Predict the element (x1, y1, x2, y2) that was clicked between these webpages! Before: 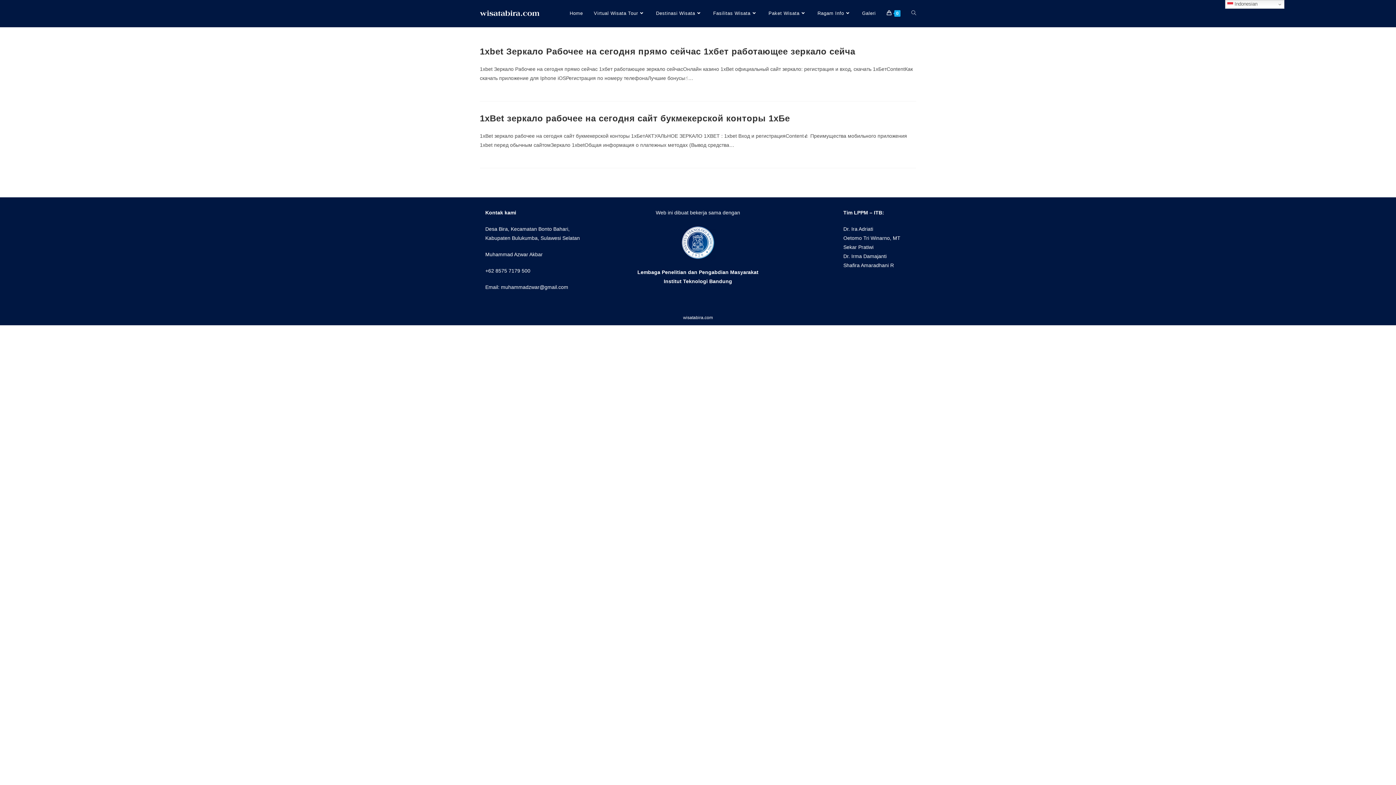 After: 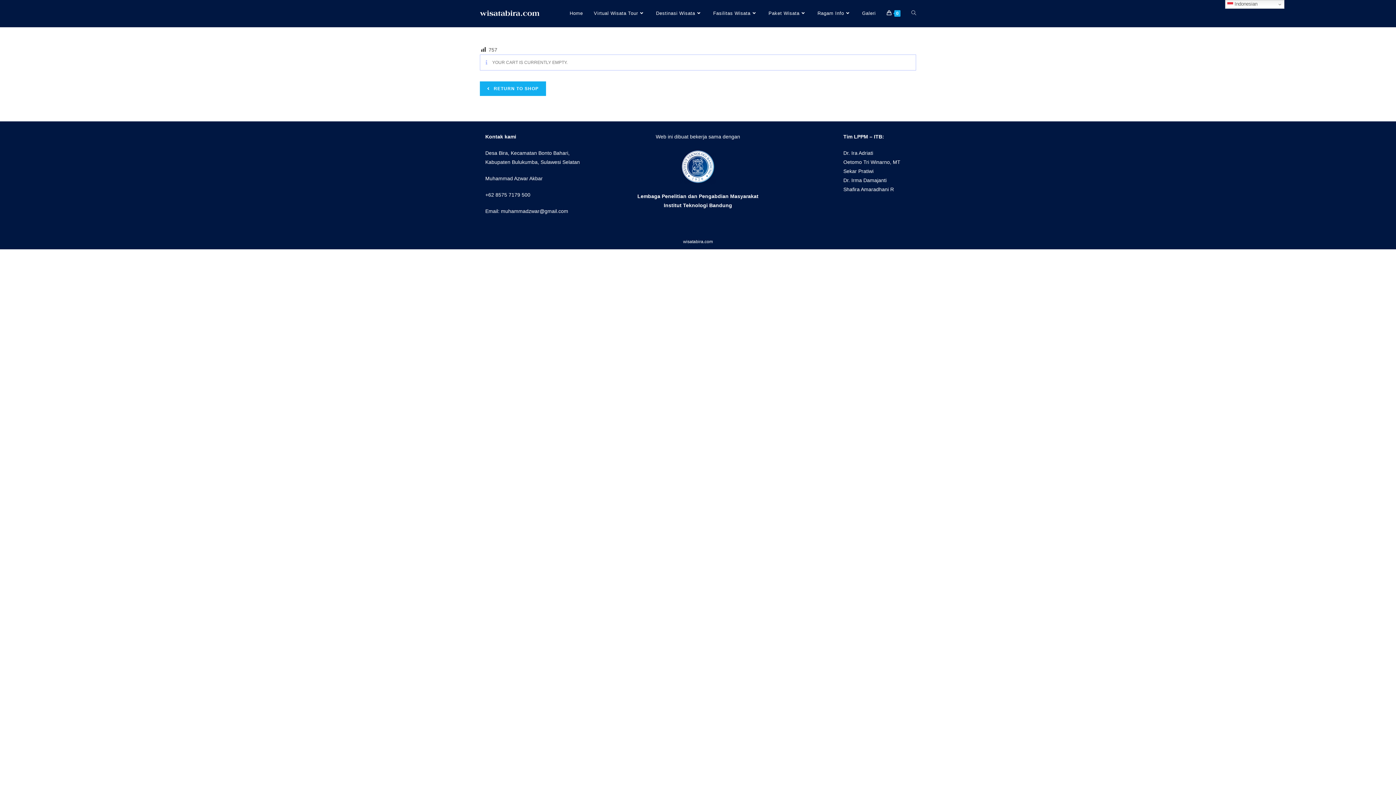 Action: label: 0 bbox: (881, 0, 906, 26)